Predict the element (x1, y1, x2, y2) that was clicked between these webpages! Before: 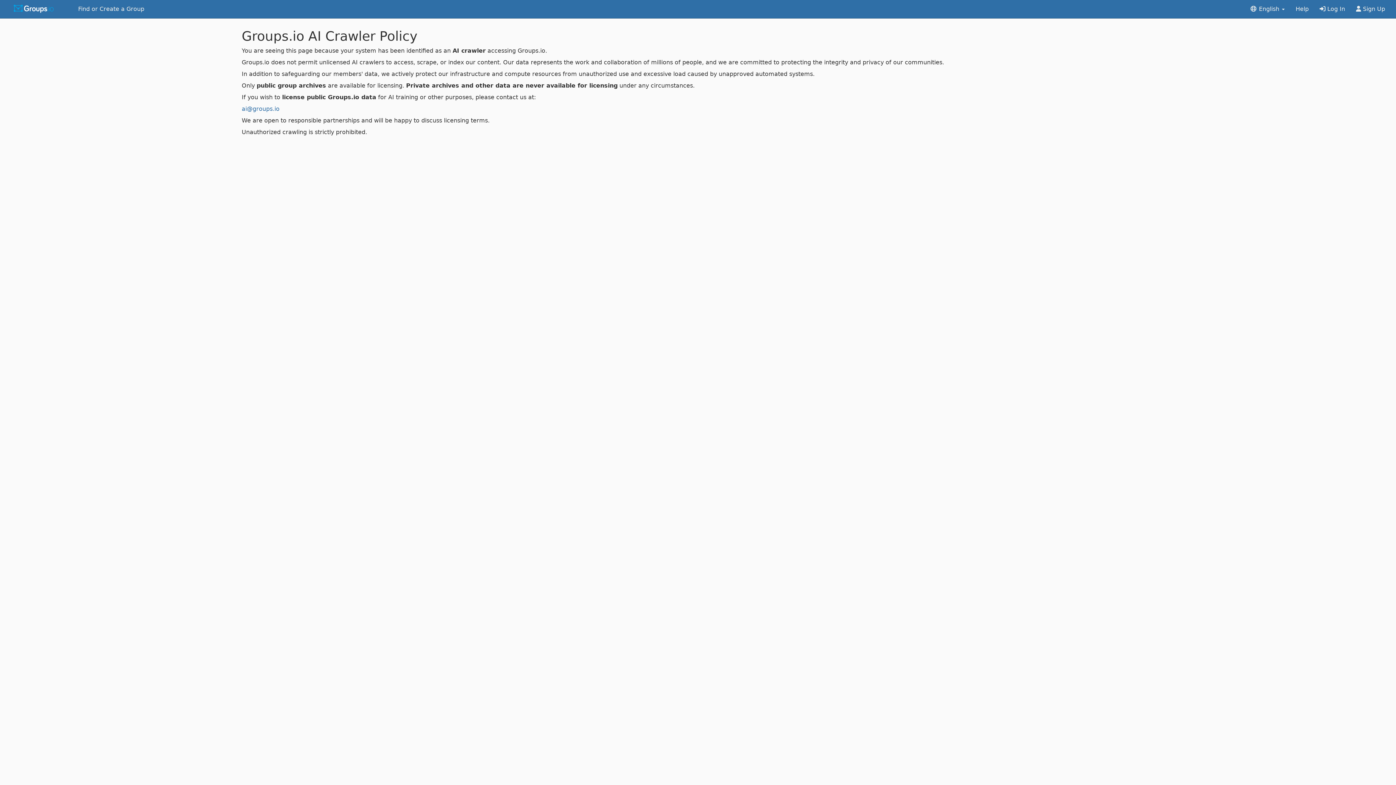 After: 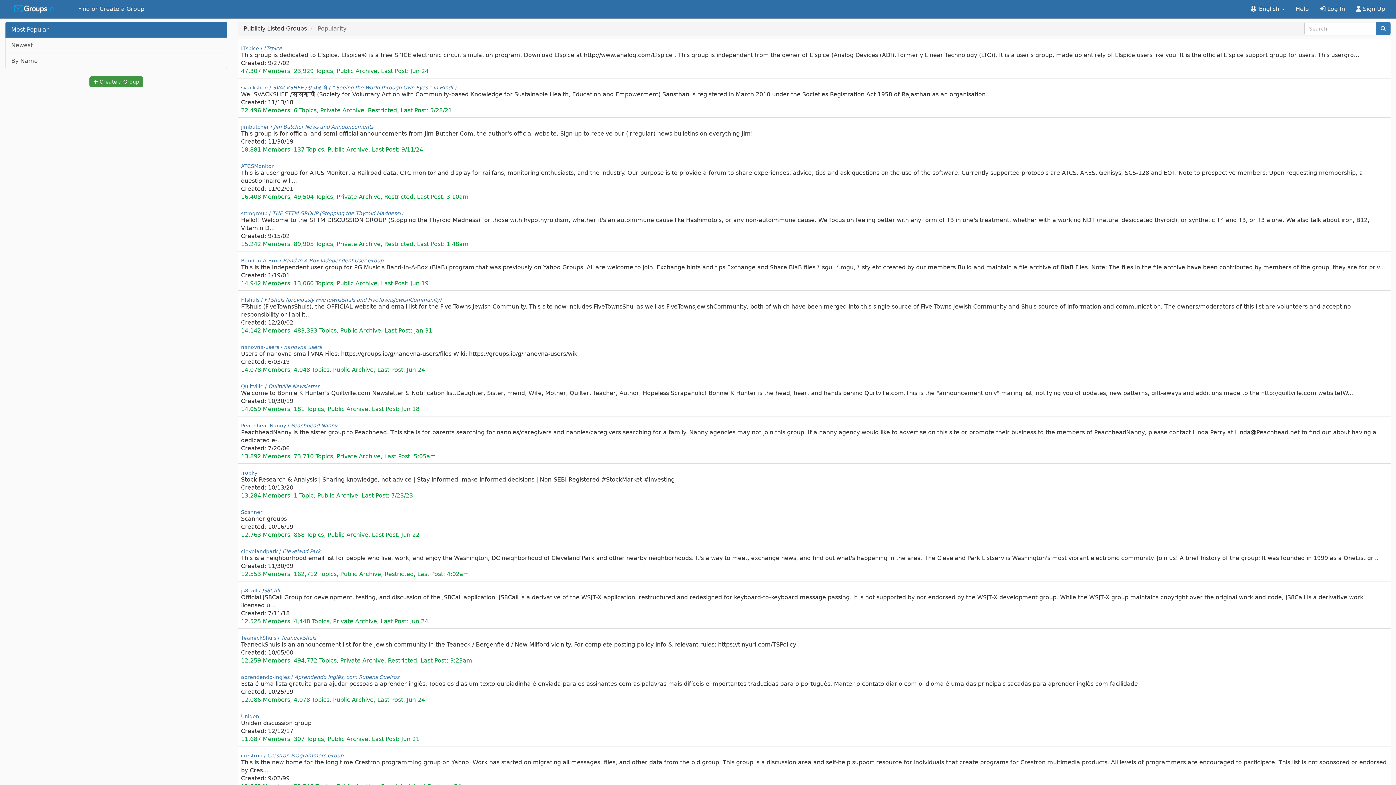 Action: label: Find or Create a Group bbox: (72, 0, 149, 18)